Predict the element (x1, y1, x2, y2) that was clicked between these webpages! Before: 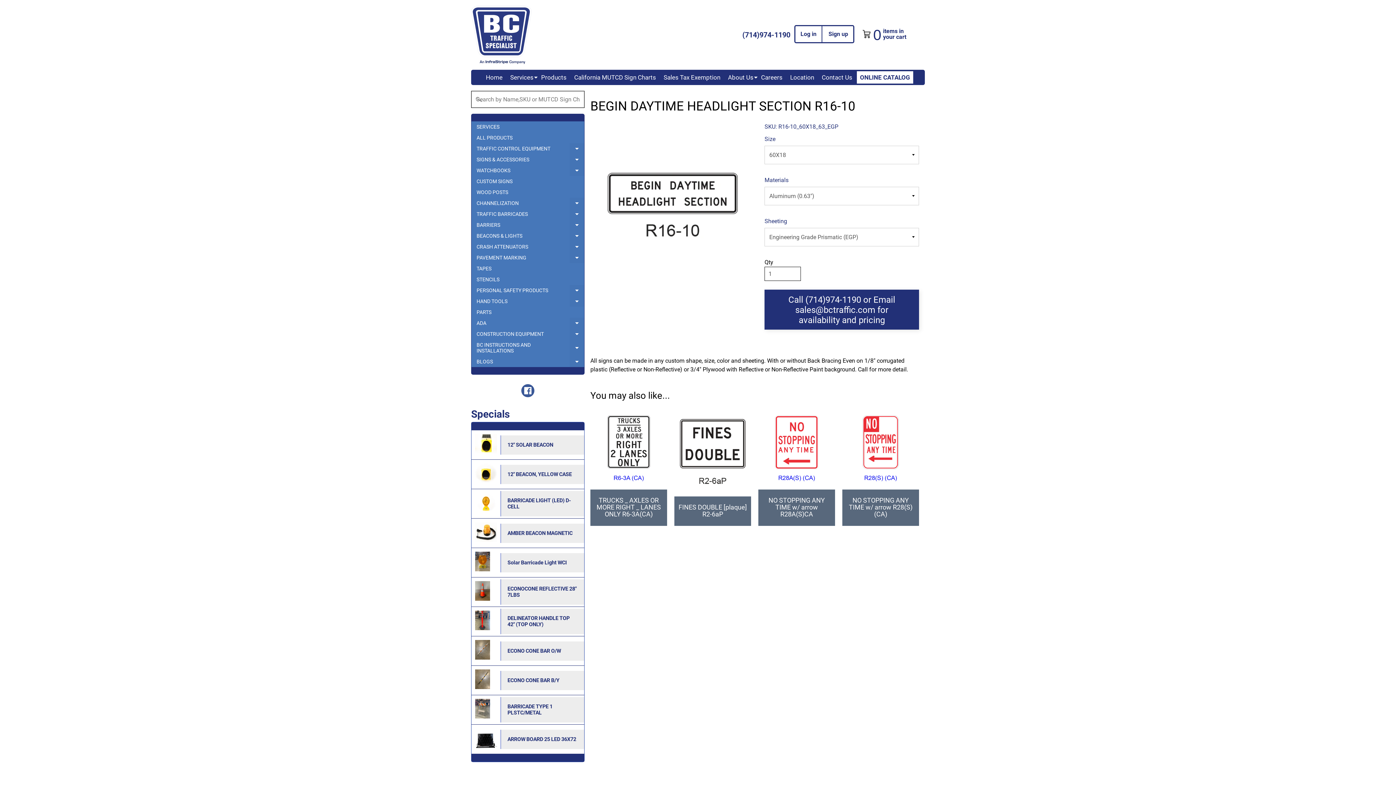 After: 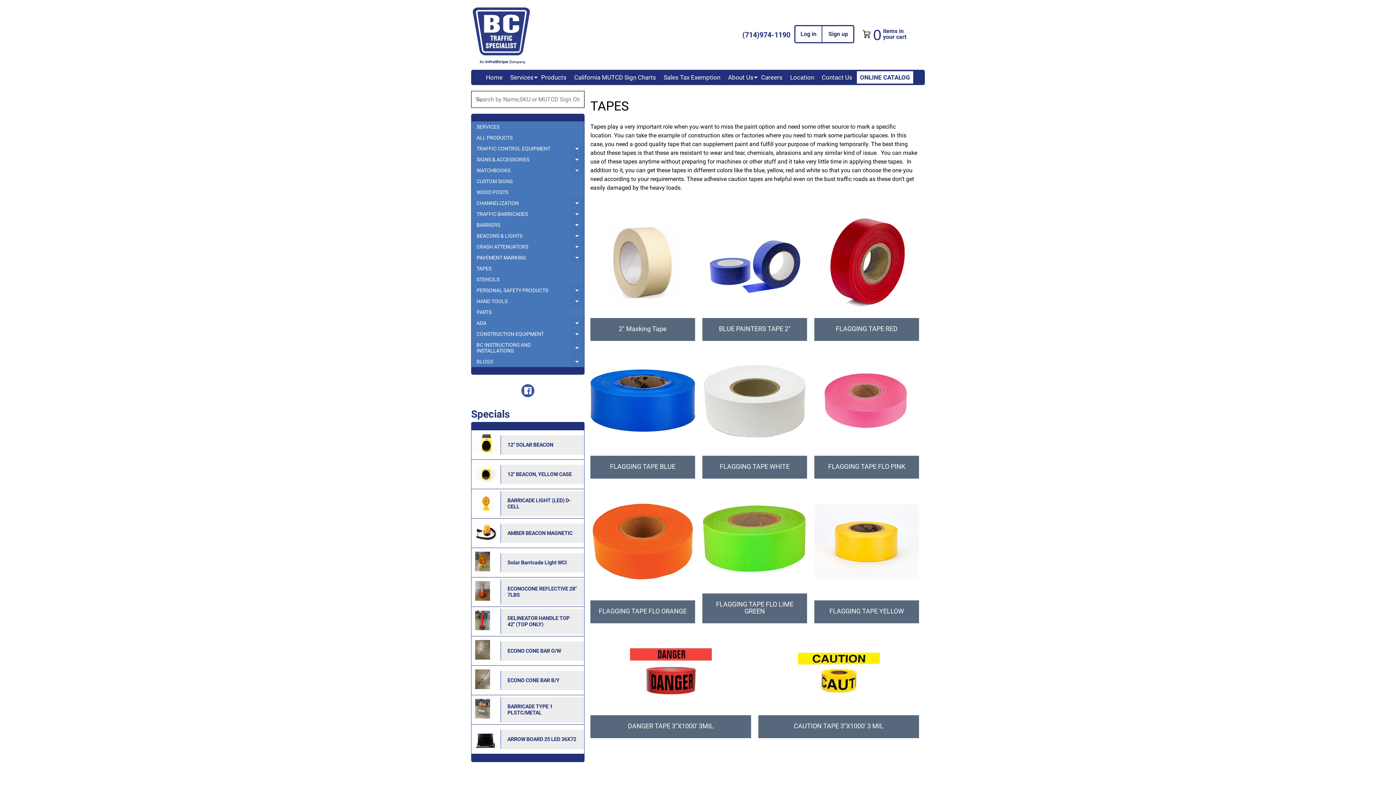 Action: label: TAPES bbox: (471, 263, 584, 274)